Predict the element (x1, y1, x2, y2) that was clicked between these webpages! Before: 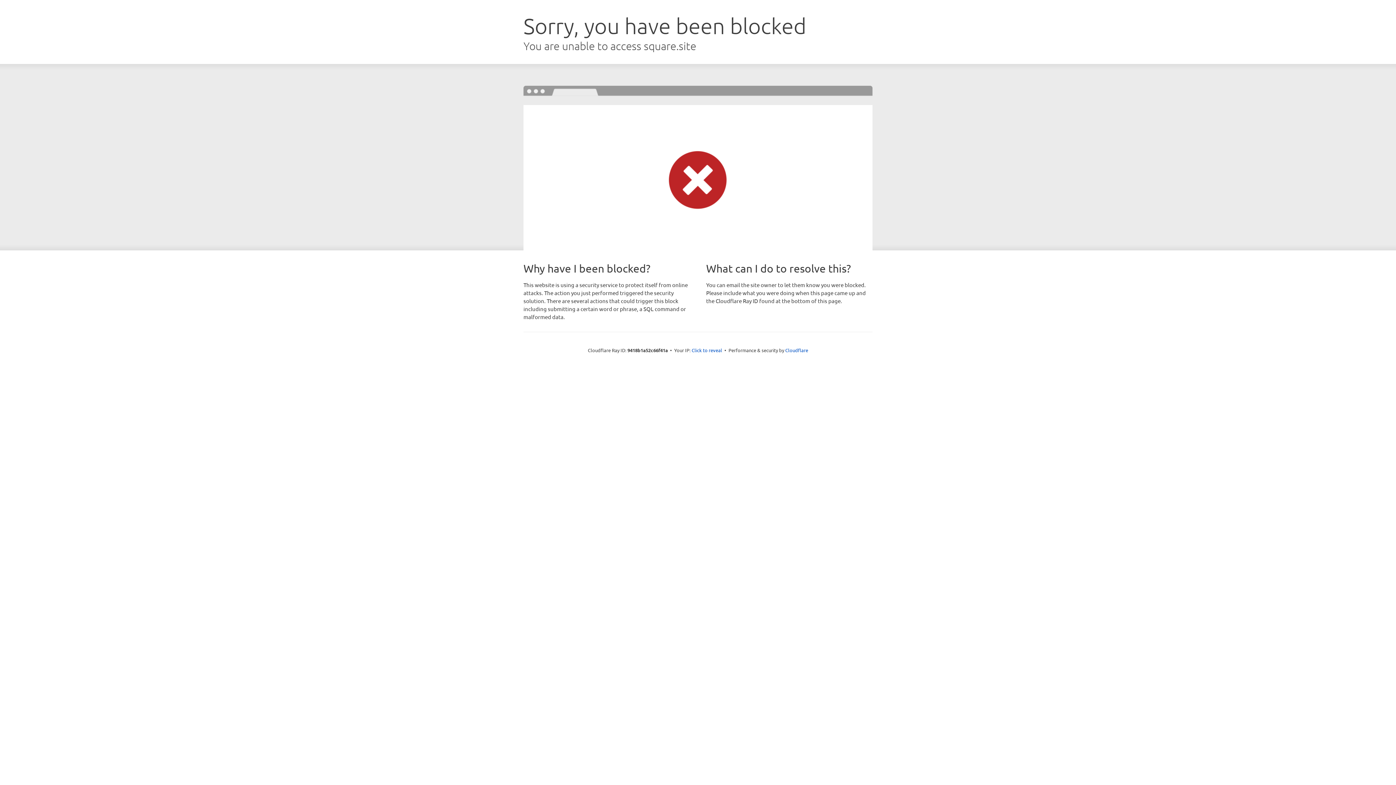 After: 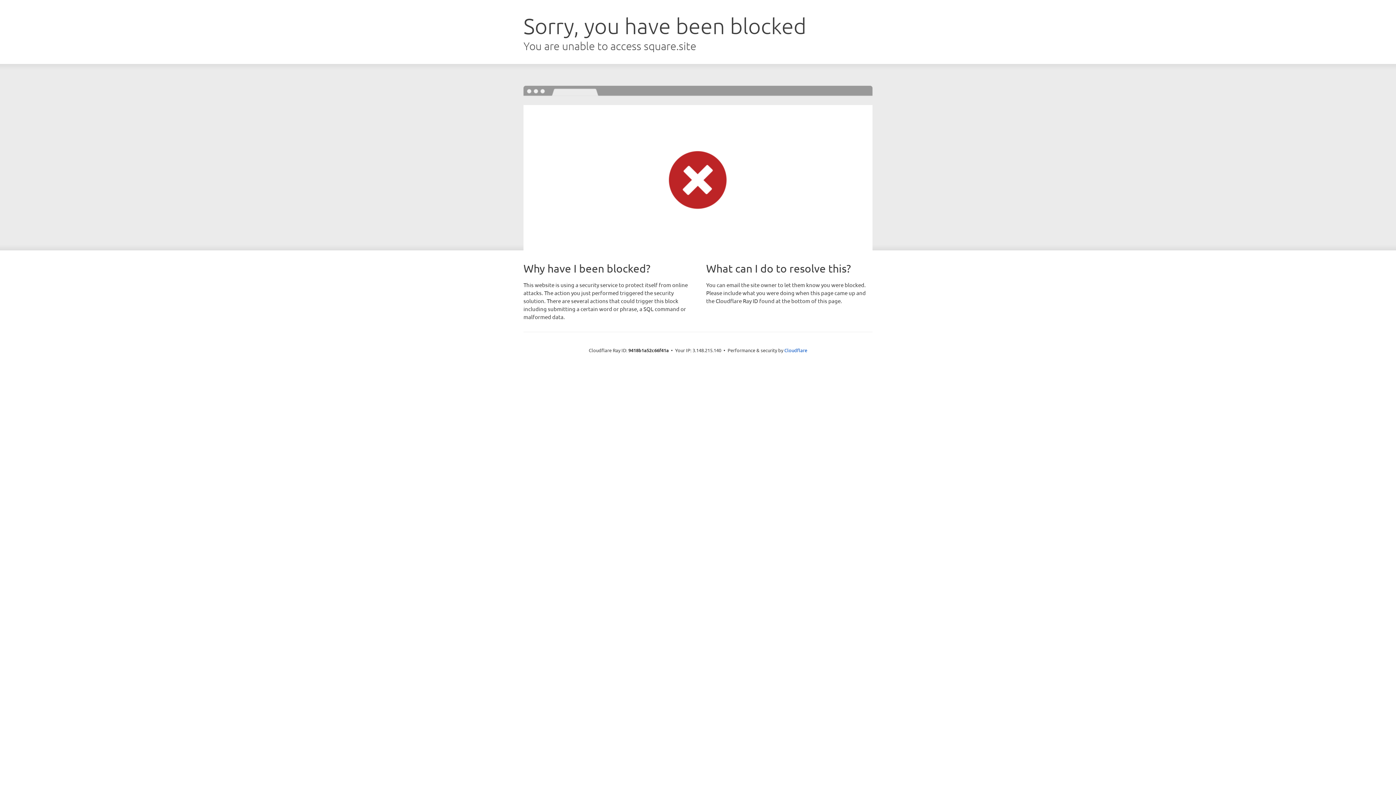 Action: bbox: (691, 346, 722, 353) label: Click to reveal